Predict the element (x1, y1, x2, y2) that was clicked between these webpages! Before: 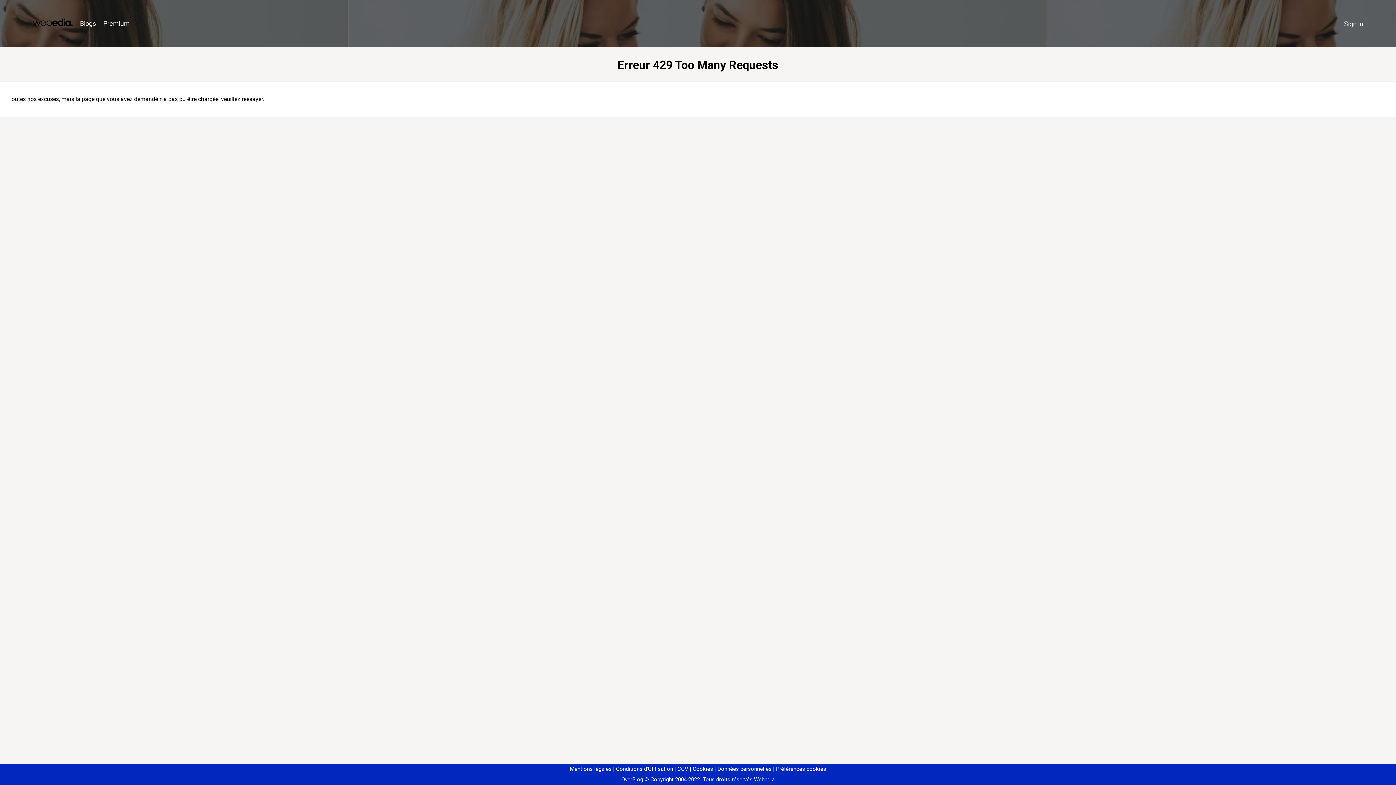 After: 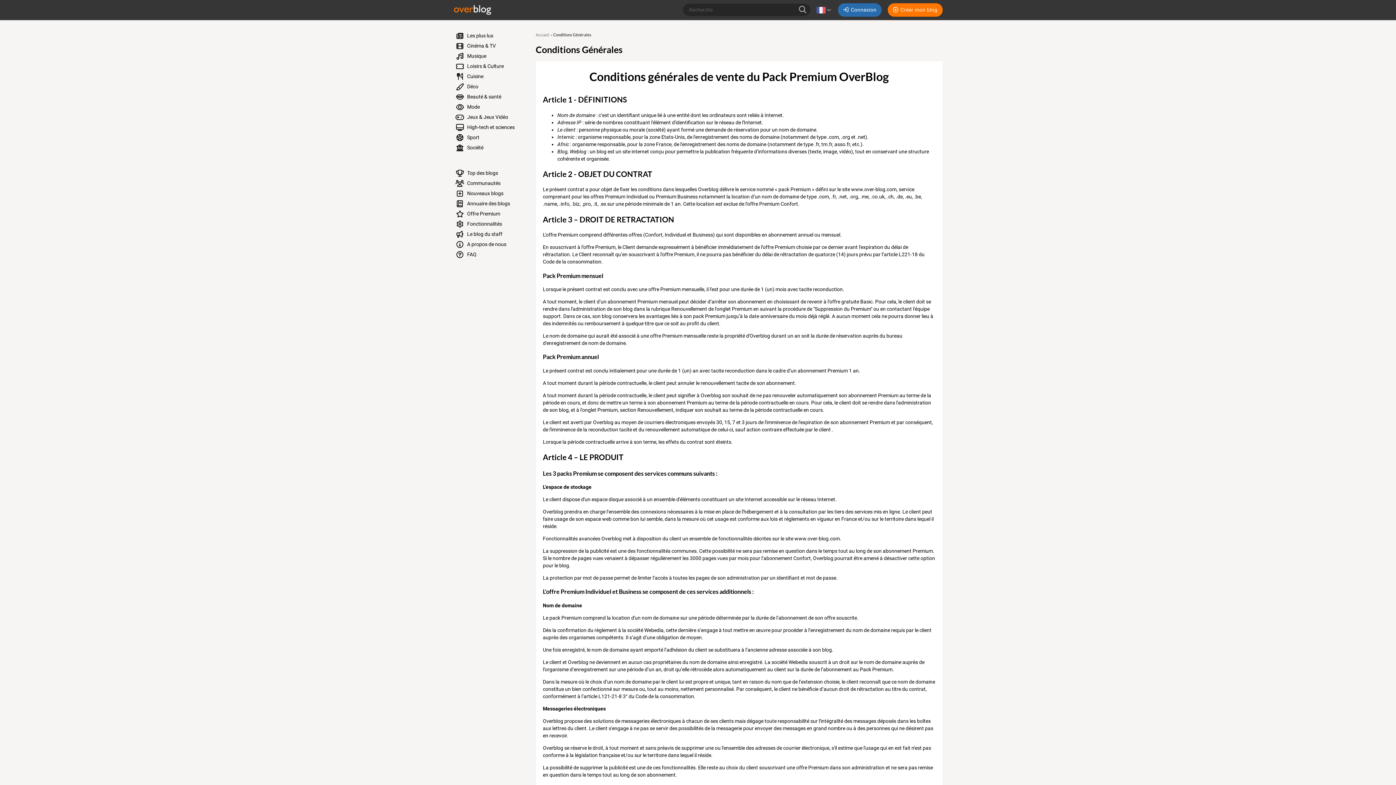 Action: bbox: (674, 766, 688, 772) label: CGV